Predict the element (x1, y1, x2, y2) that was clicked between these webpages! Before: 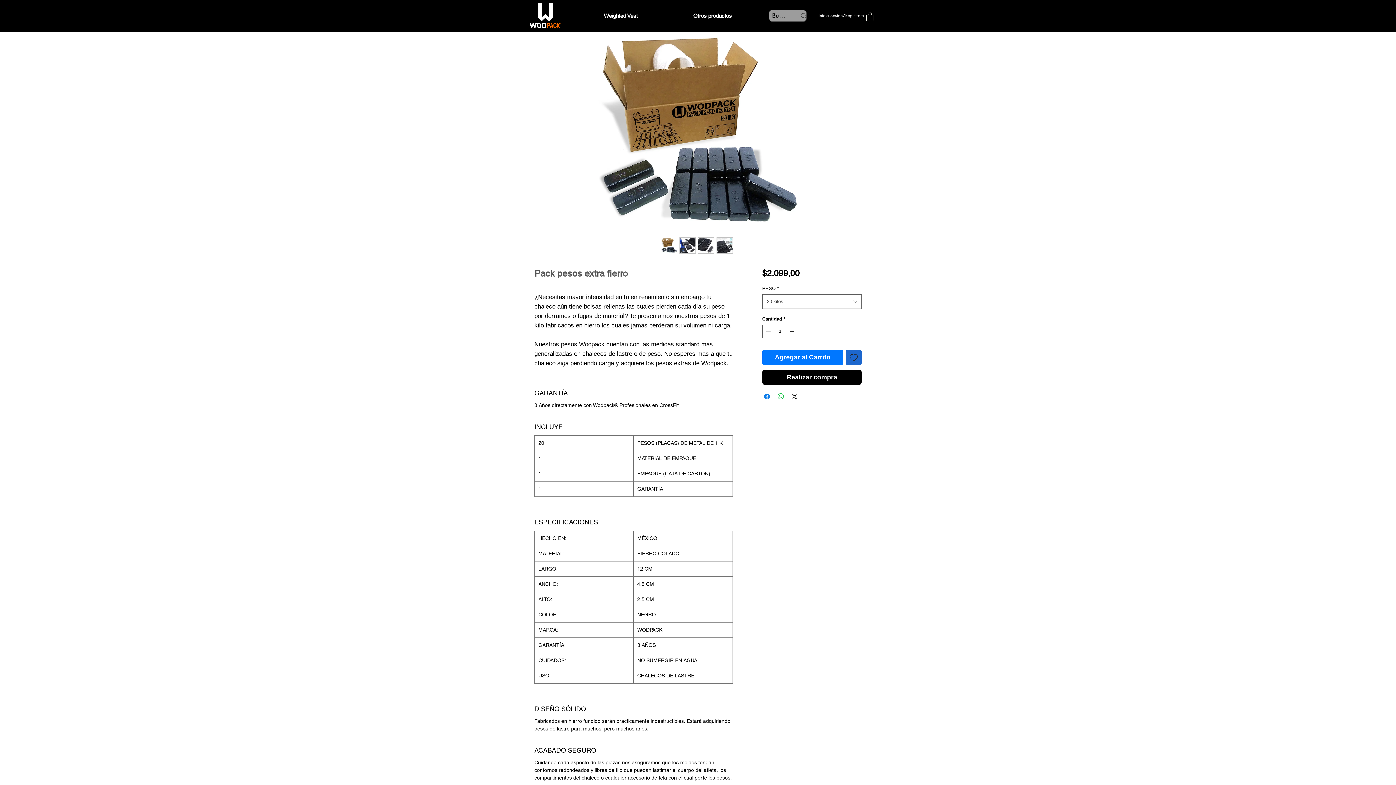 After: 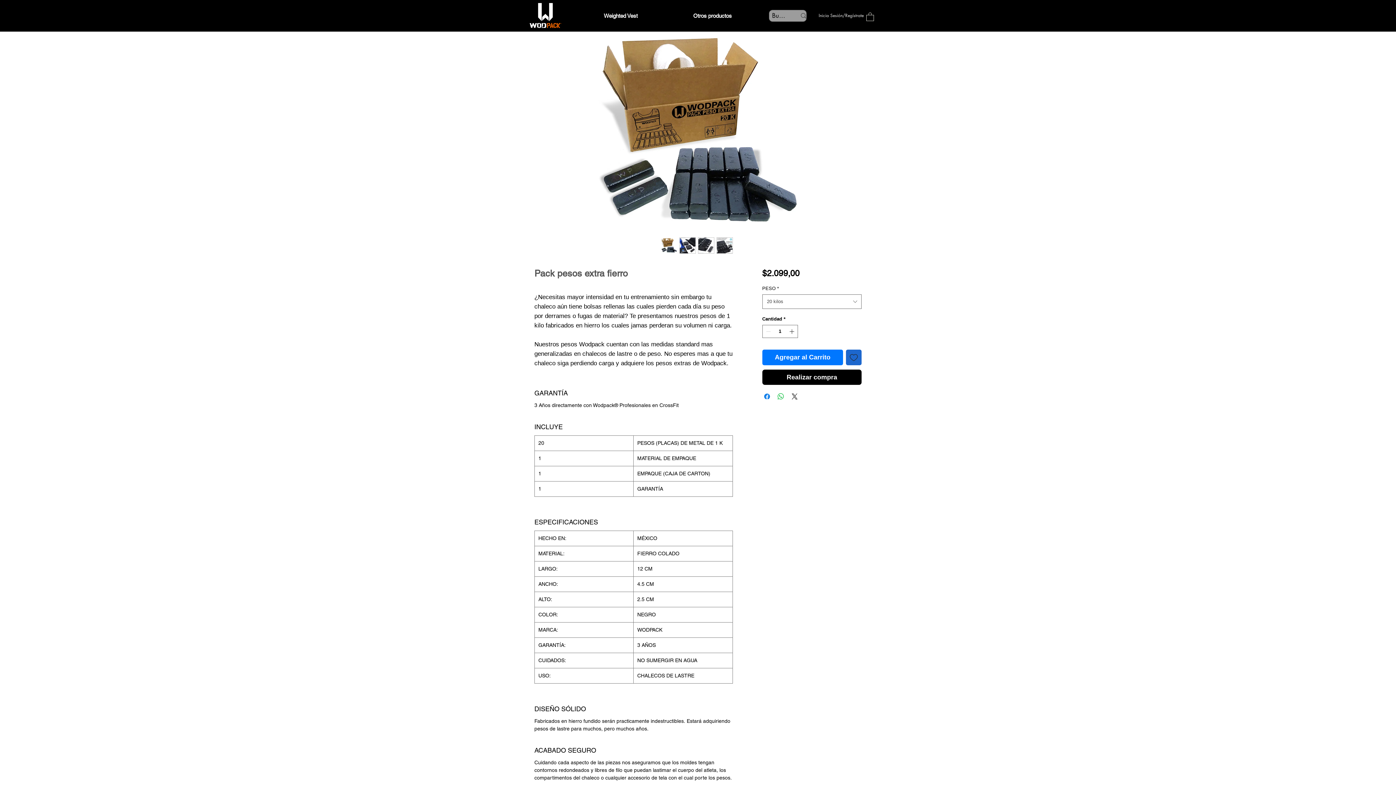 Action: bbox: (716, 237, 733, 253)